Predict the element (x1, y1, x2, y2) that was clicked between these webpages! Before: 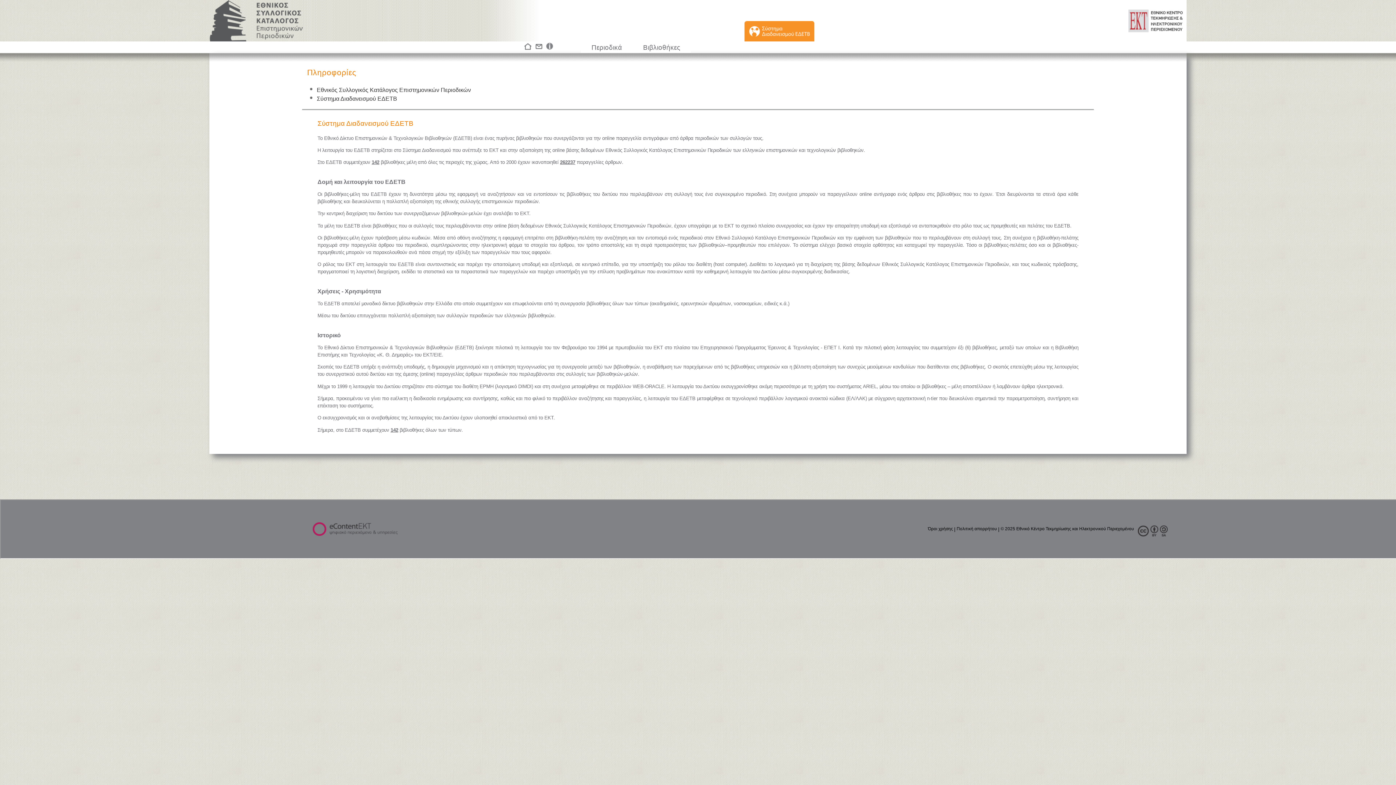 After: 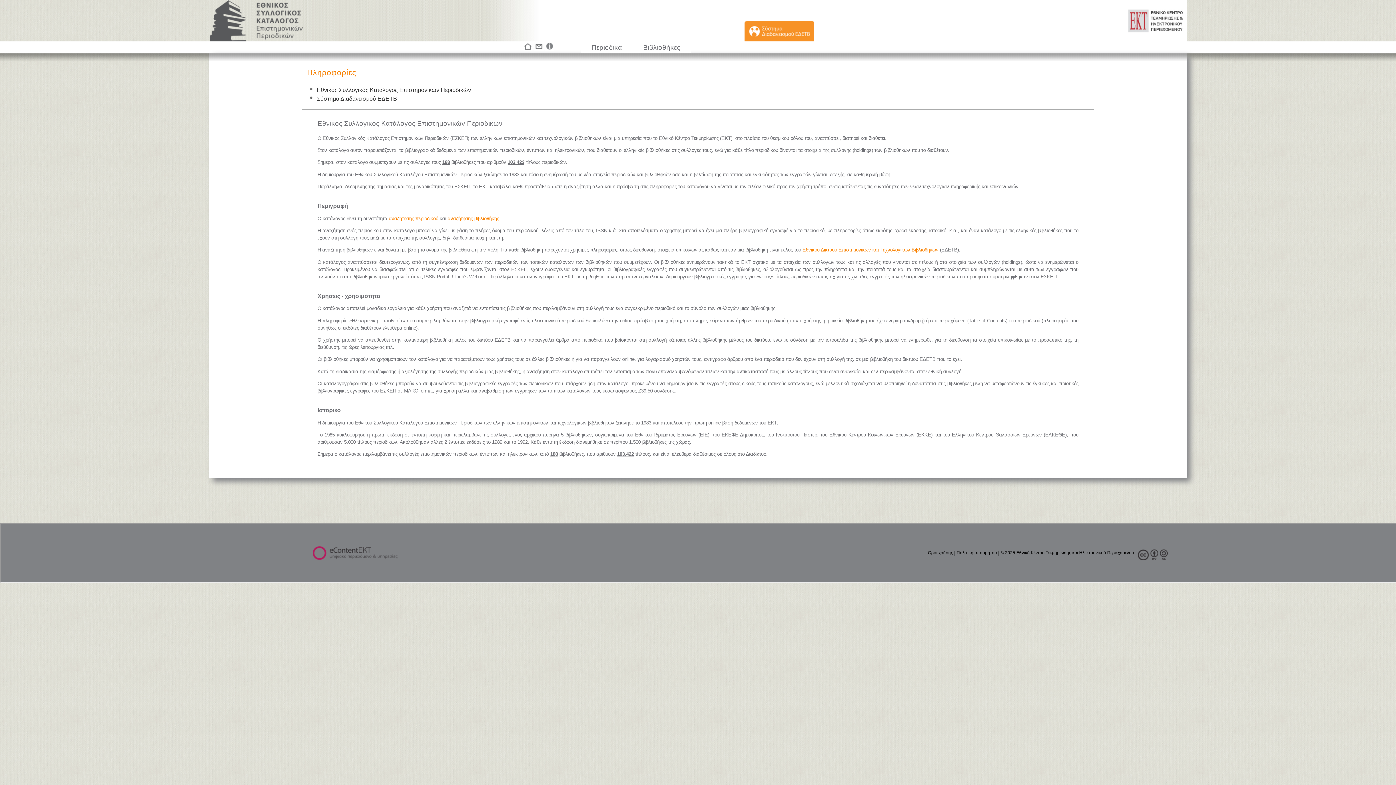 Action: label: Εθνικός Συλλογικός Κατάλογος Επιστημονικών Περιοδικών bbox: (316, 87, 471, 93)